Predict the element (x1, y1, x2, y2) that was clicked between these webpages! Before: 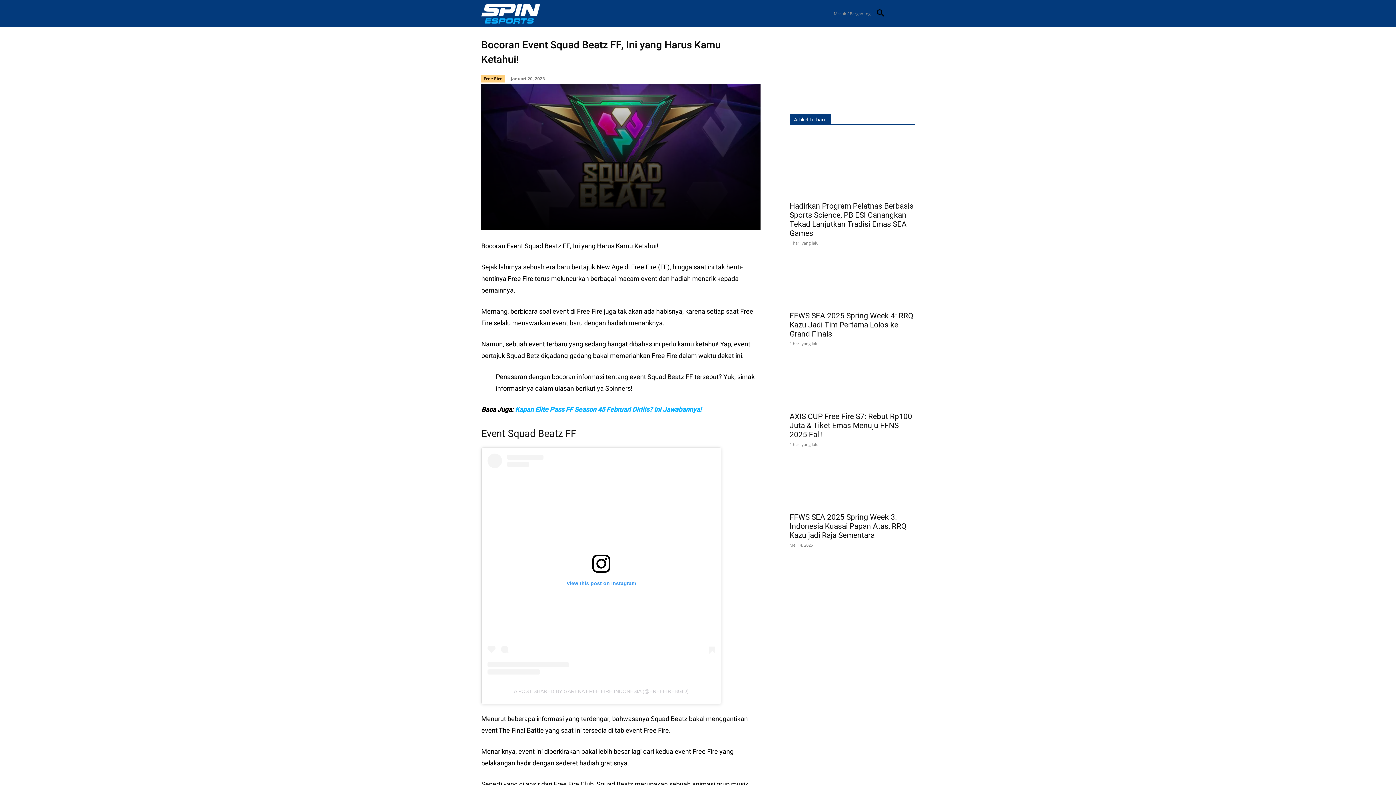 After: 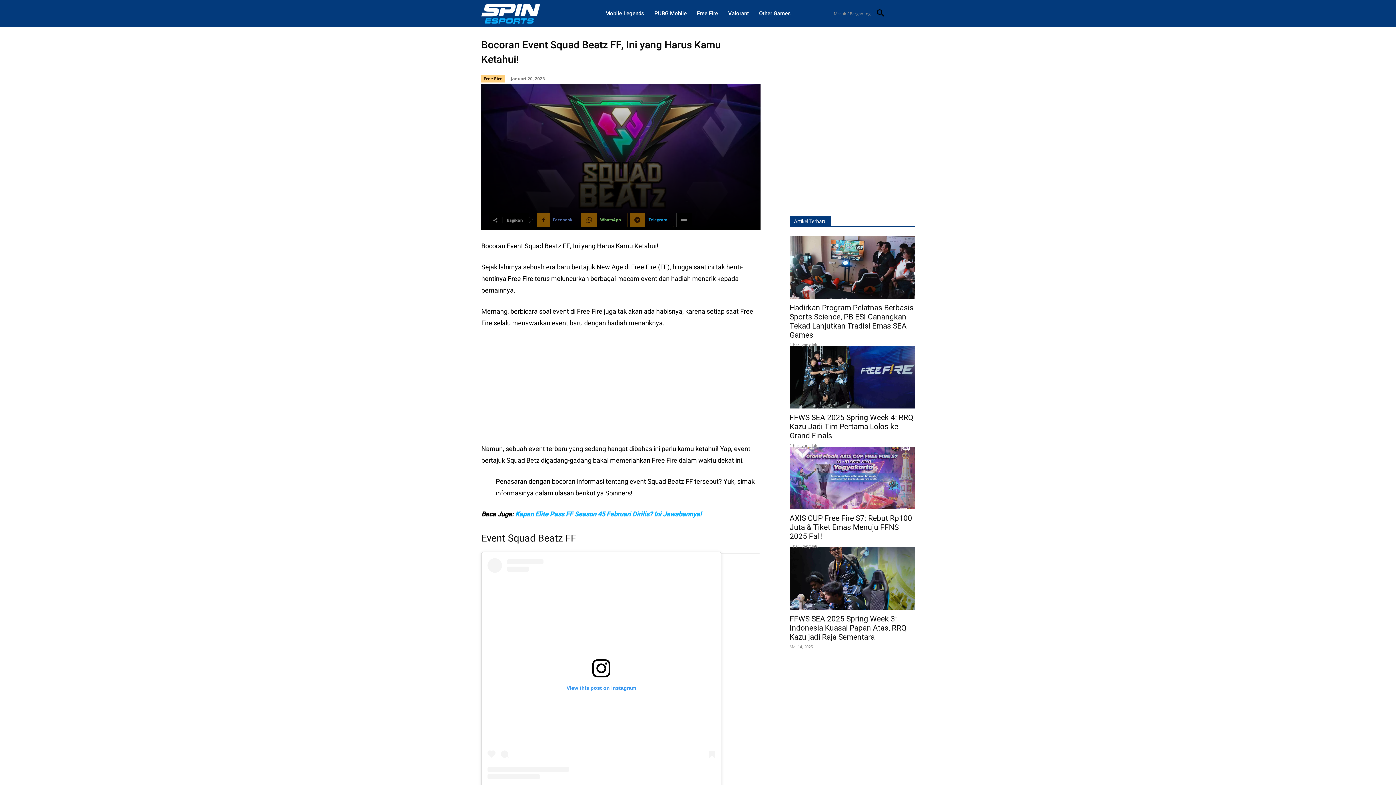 Action: bbox: (676, 212, 692, 227)